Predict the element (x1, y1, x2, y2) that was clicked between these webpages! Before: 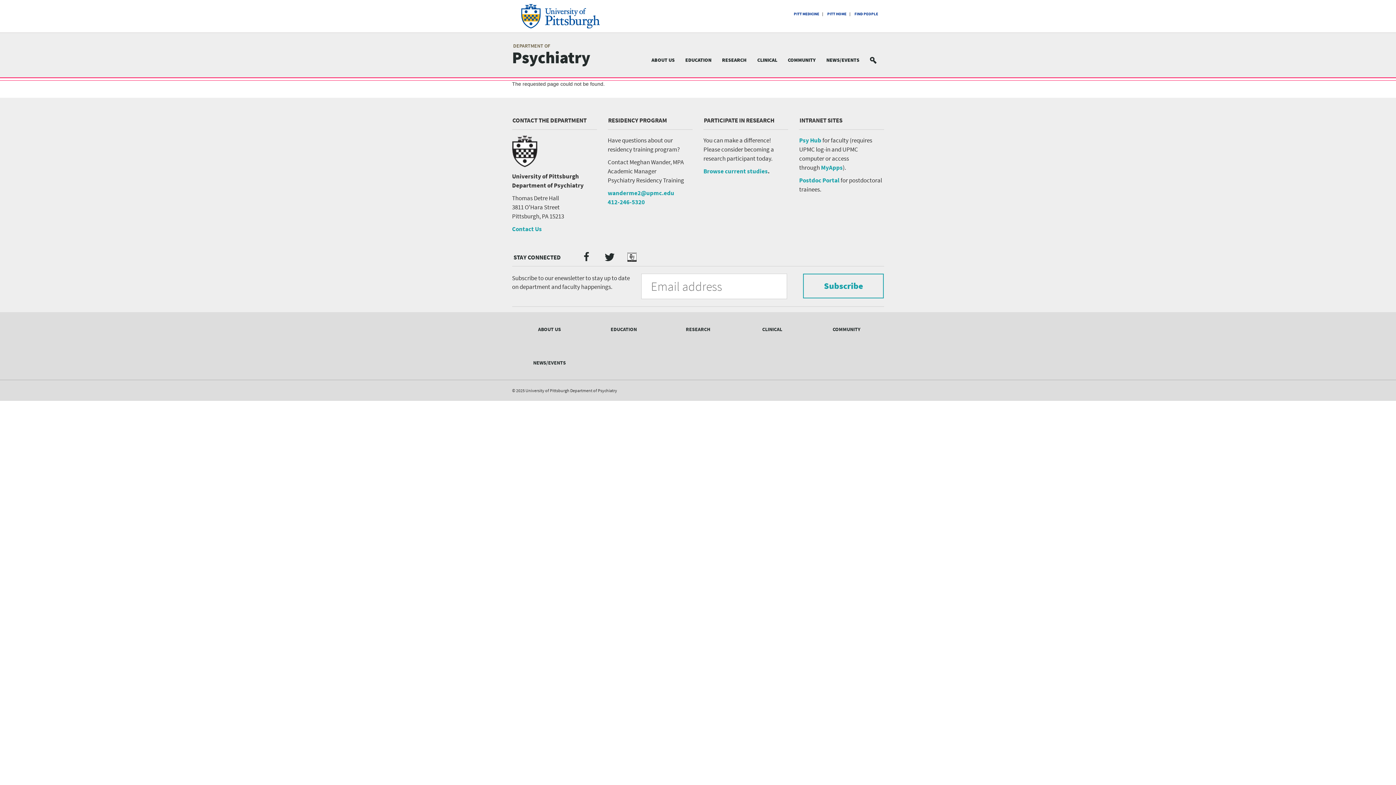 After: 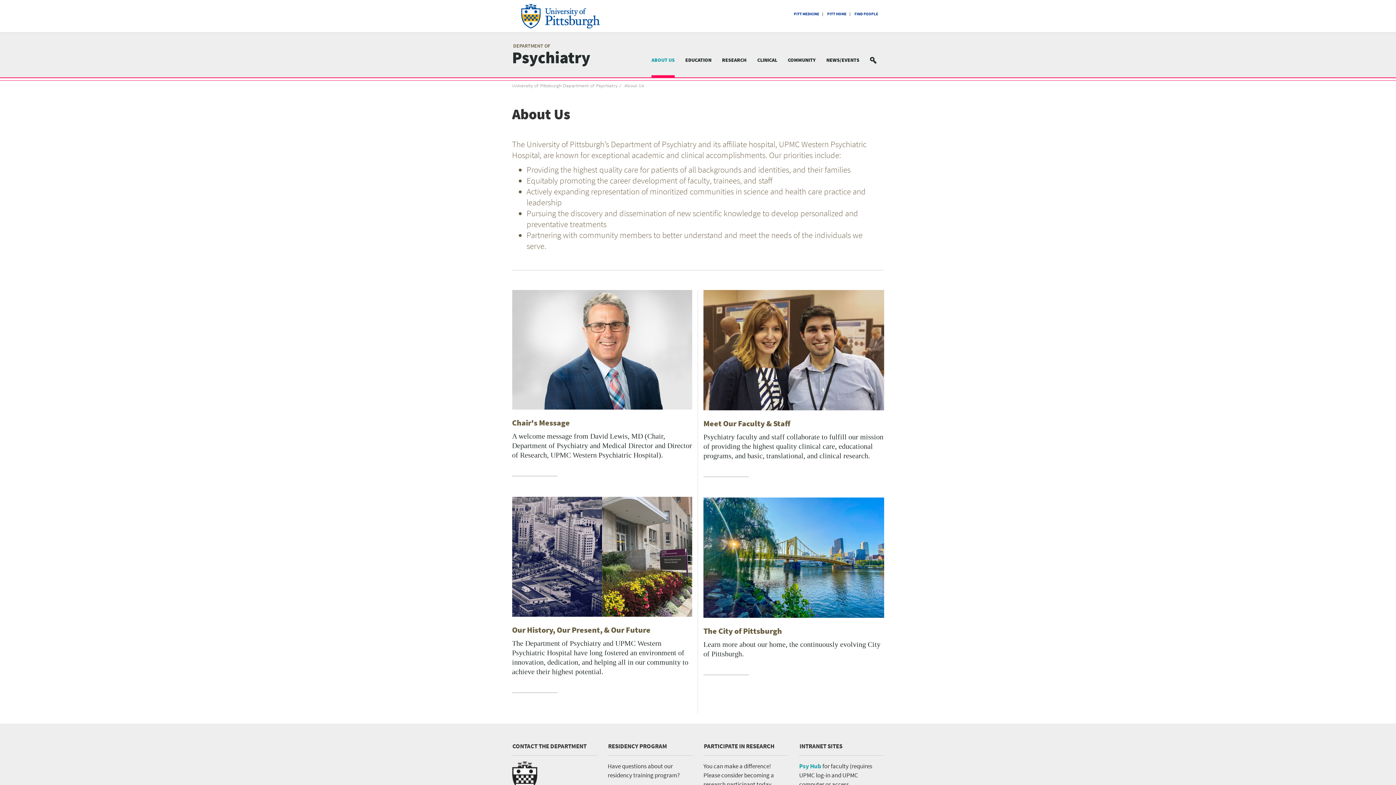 Action: label: ABOUT US bbox: (651, 50, 674, 77)